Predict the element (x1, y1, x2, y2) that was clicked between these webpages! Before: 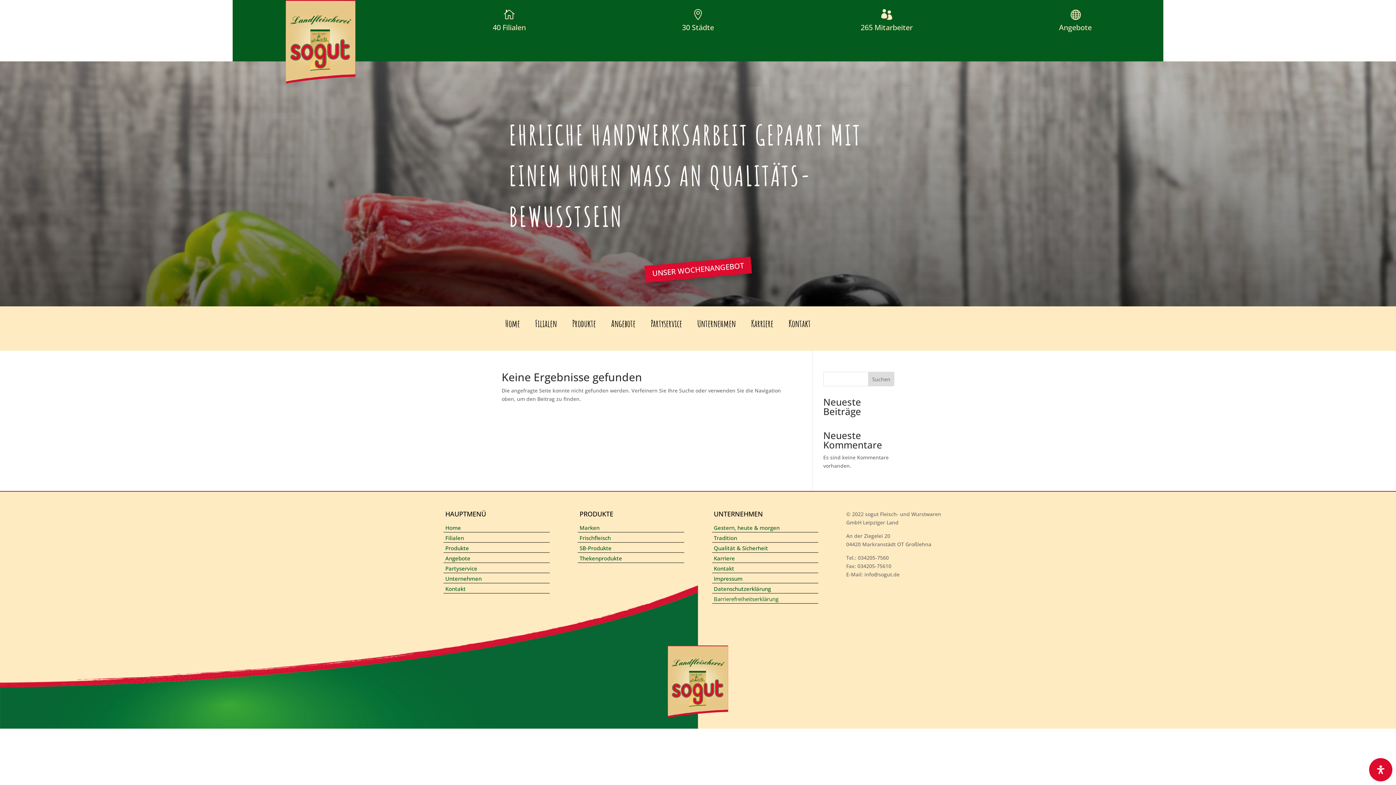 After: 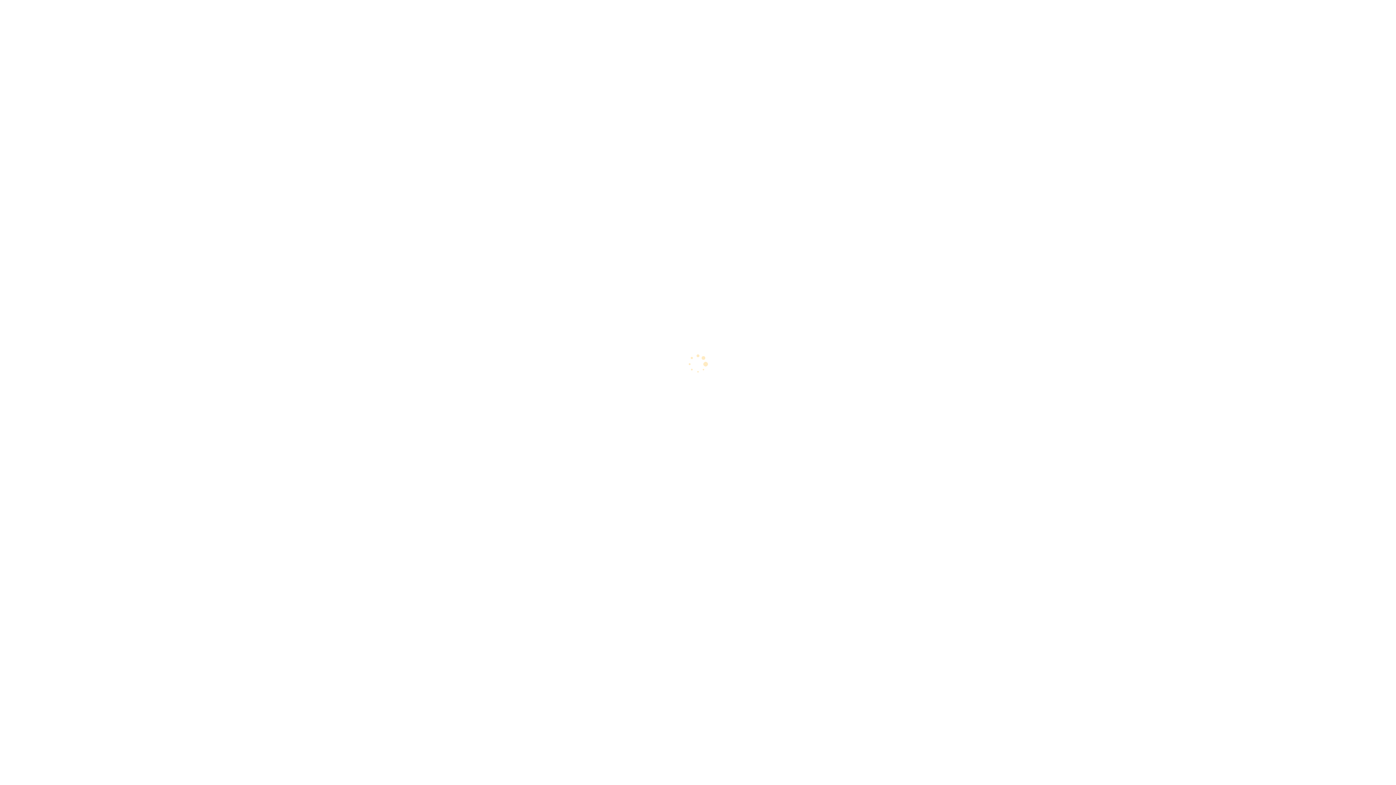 Action: bbox: (647, 318, 685, 329) label: Partyservice